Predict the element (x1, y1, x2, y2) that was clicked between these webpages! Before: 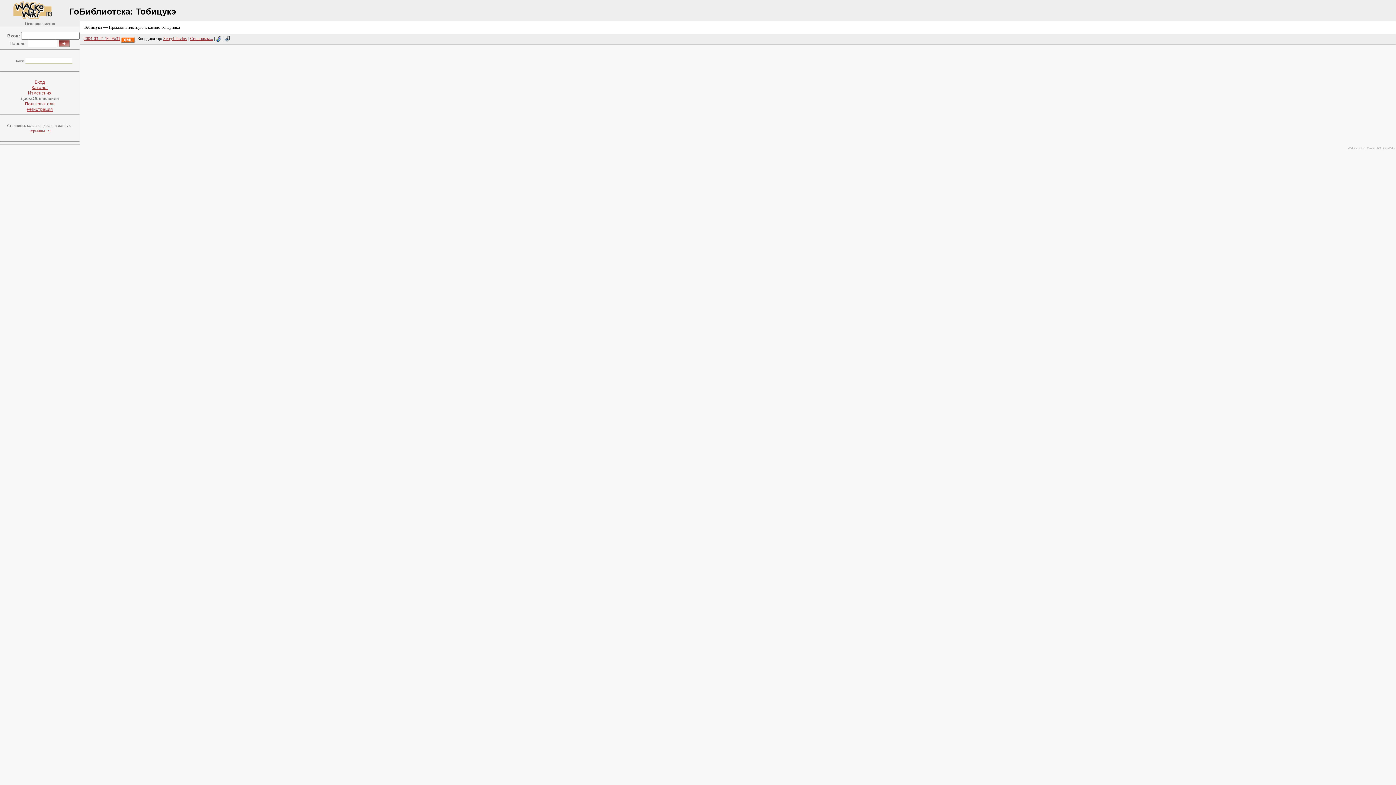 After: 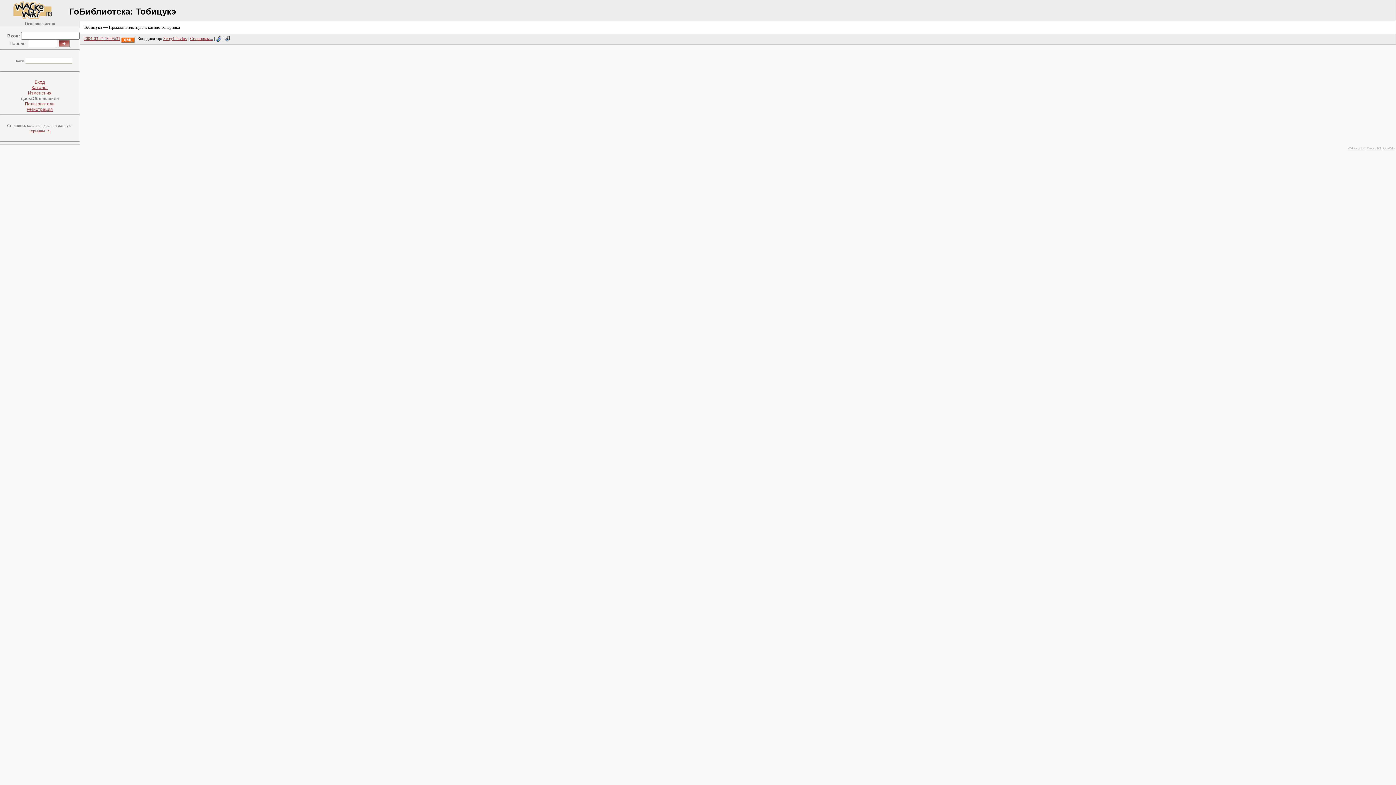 Action: label: Wacko R3 bbox: (1367, 146, 1381, 150)